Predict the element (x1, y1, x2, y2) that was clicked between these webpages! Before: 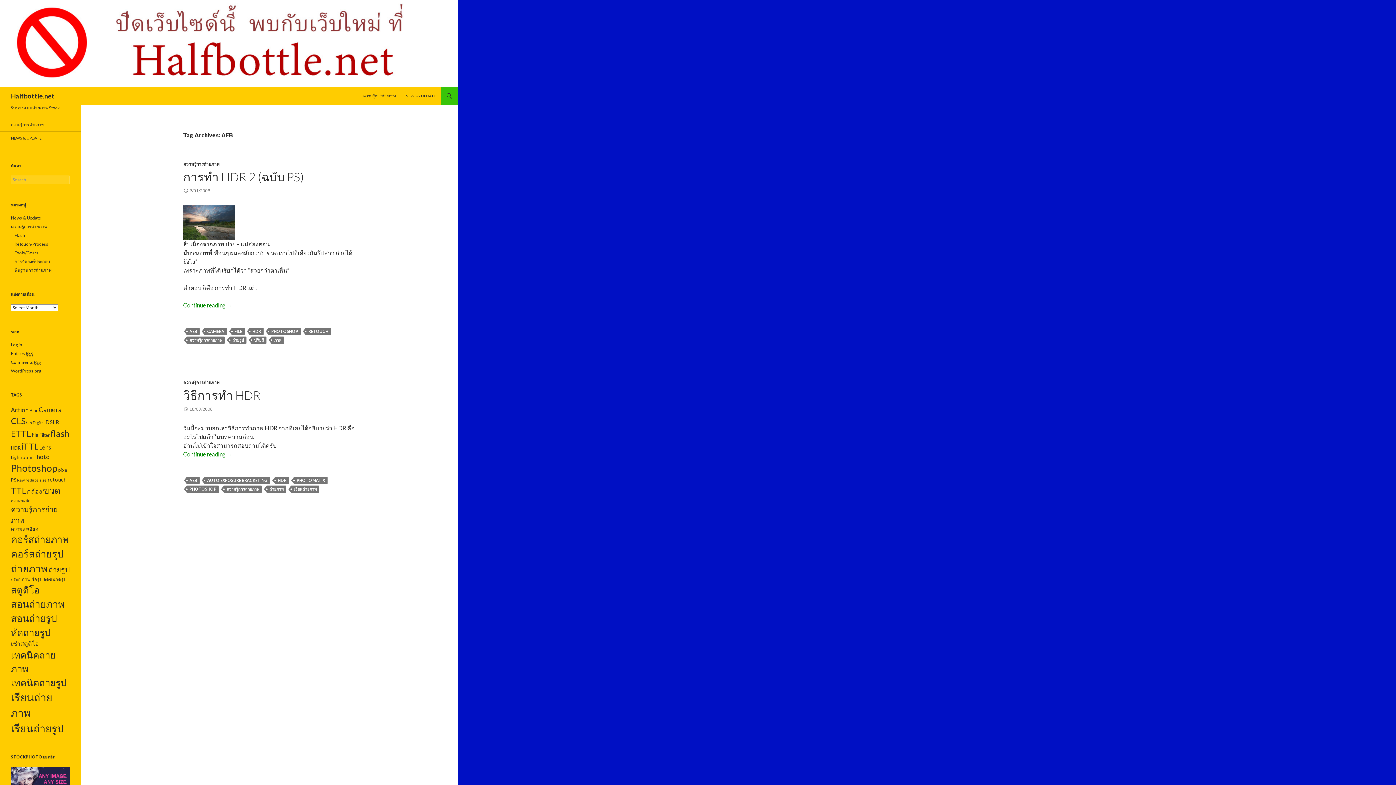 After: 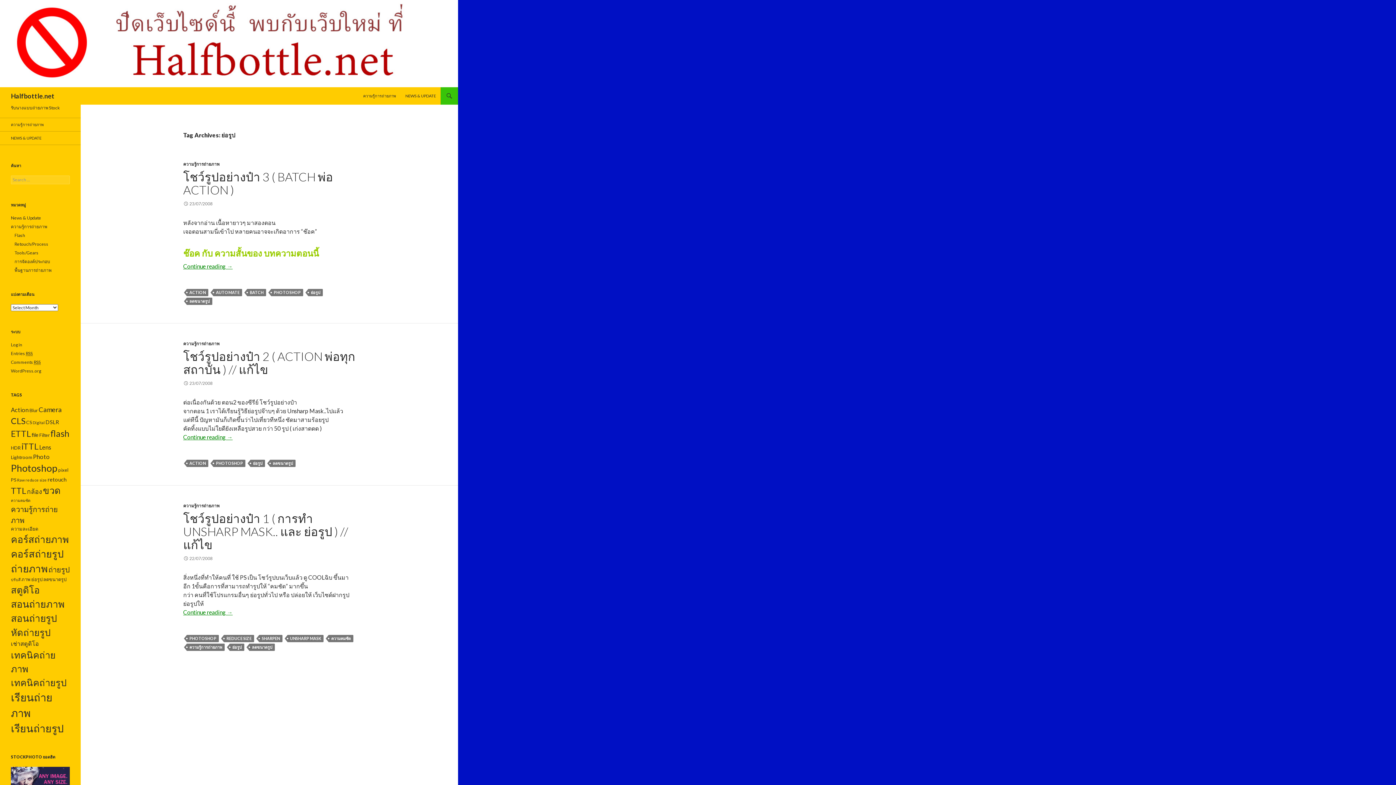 Action: label: ย่อรูป (3 items) bbox: (31, 576, 42, 582)